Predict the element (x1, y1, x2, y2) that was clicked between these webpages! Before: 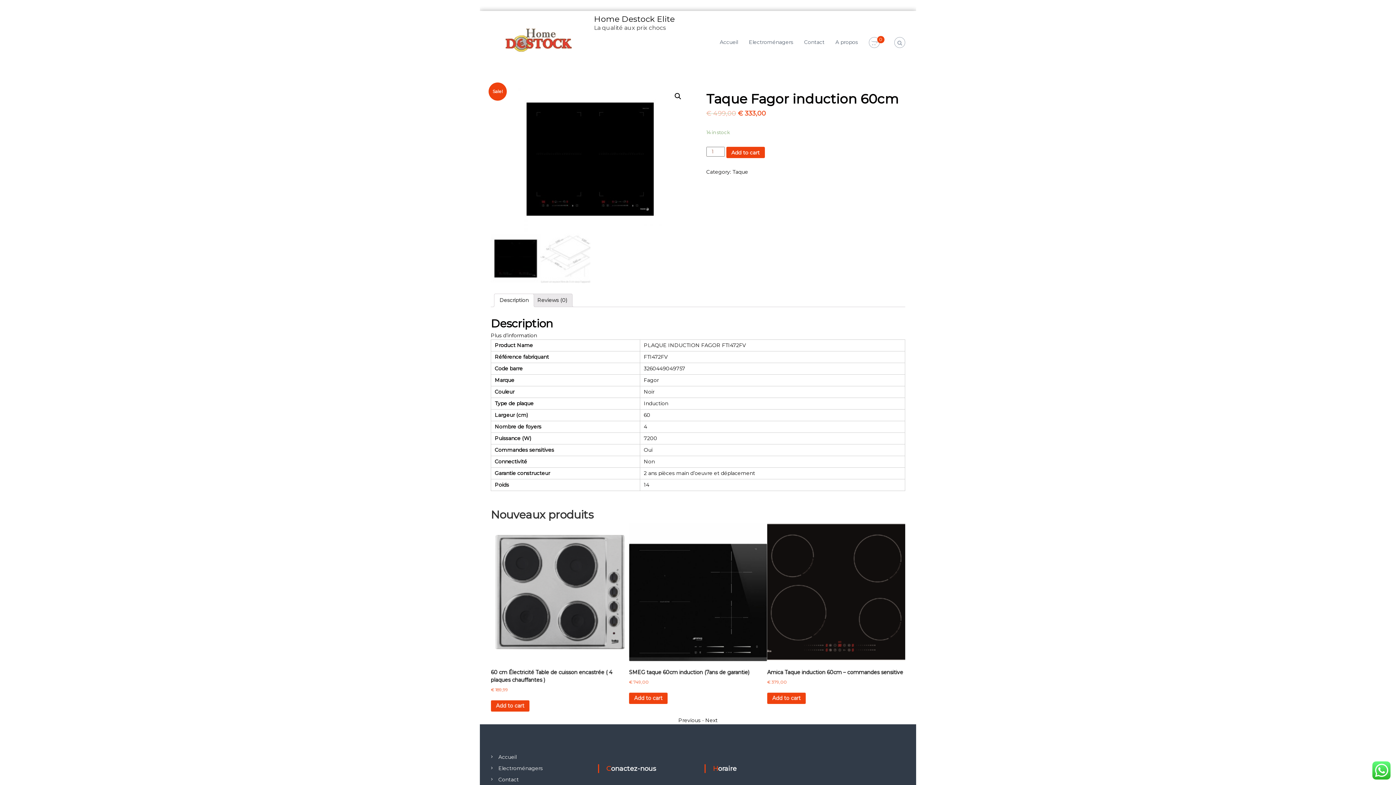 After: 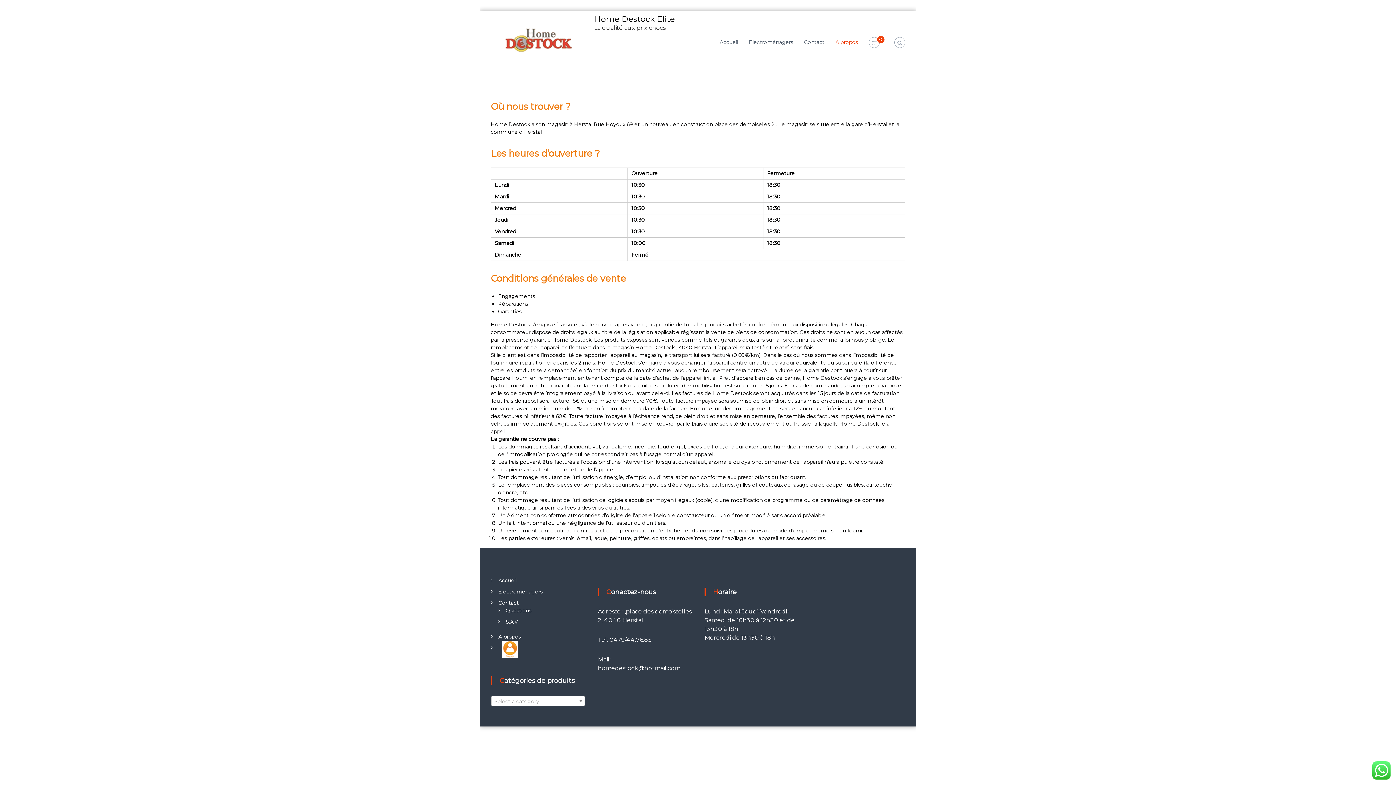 Action: bbox: (835, 38, 858, 45) label: A propos